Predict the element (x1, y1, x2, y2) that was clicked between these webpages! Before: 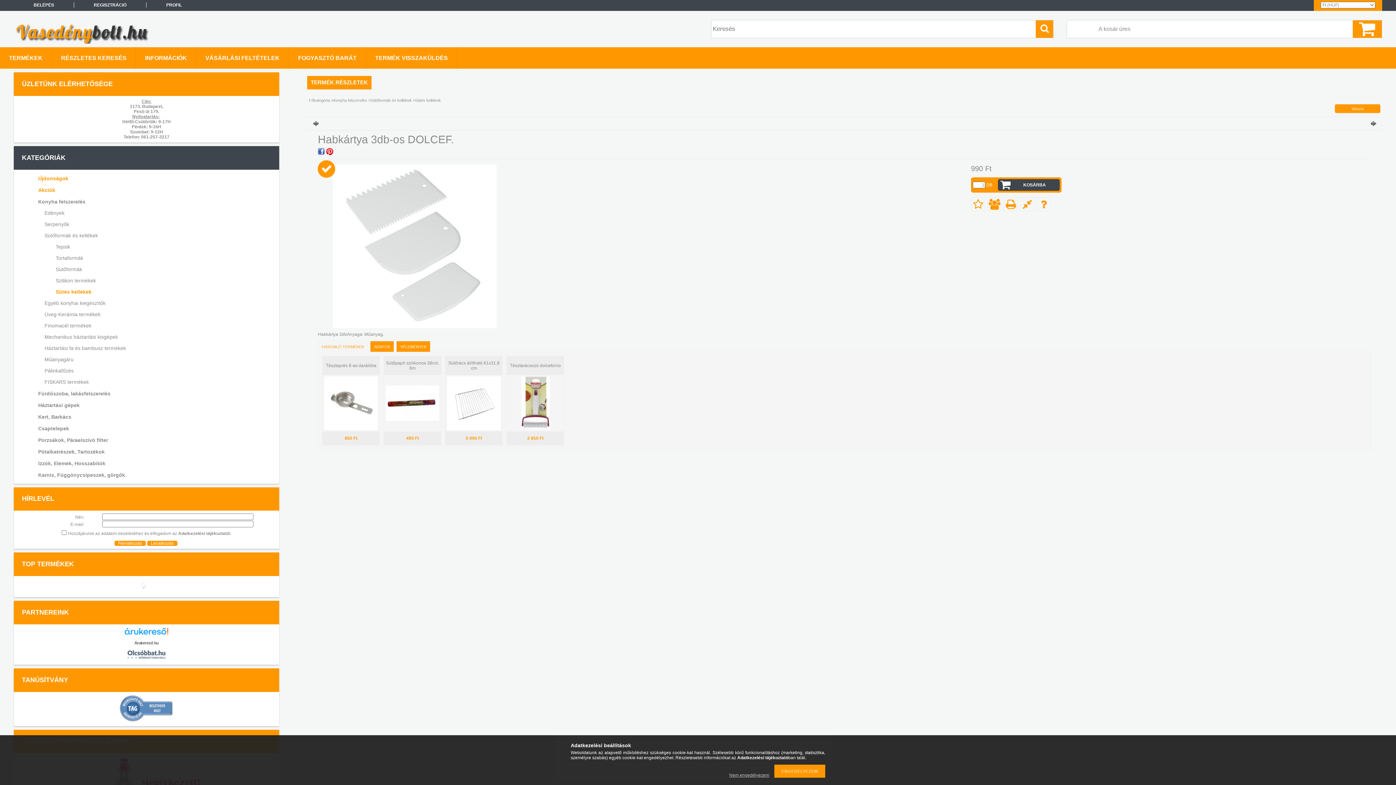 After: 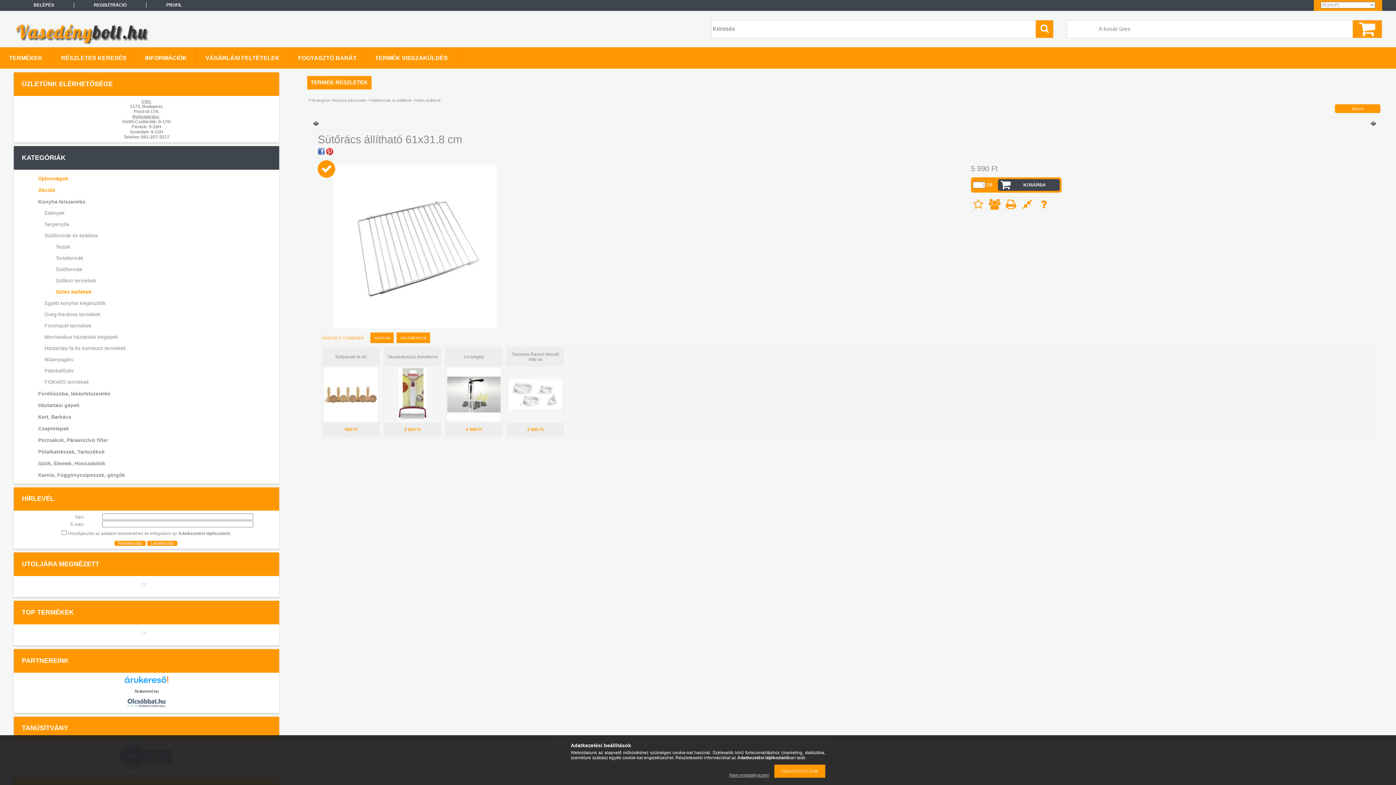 Action: label: Sütőrács állítható 61x31,8 cm bbox: (448, 360, 499, 370)